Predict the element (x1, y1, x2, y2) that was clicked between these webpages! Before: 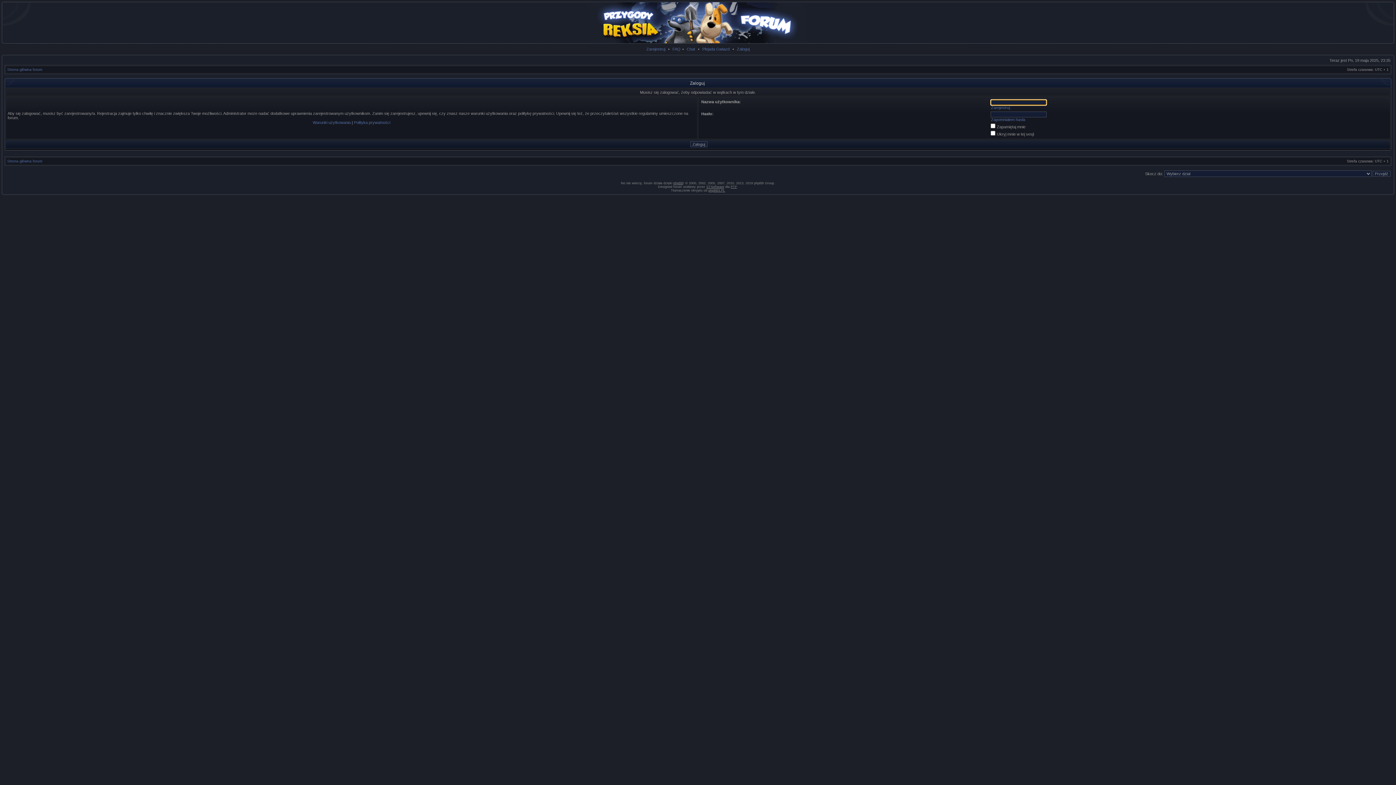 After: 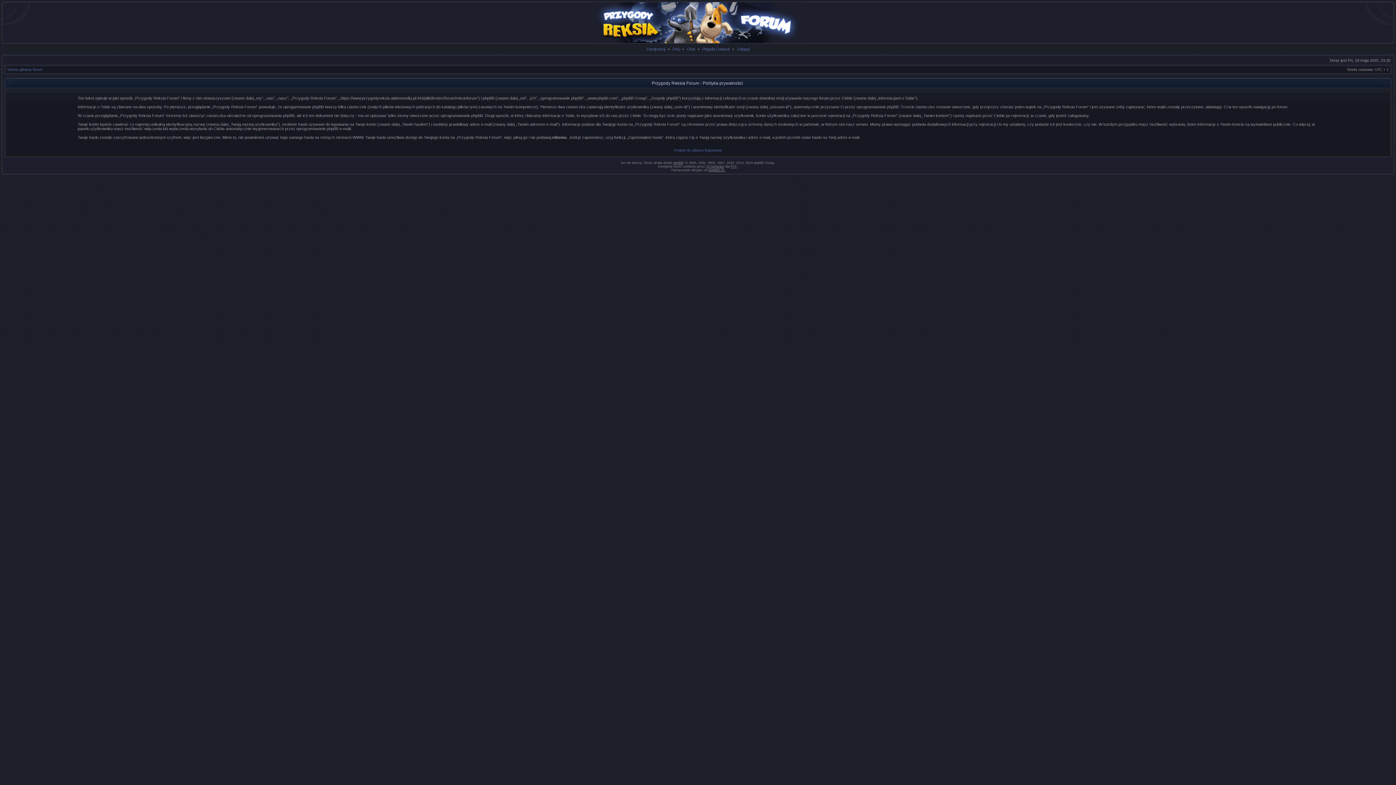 Action: label: Polityka prywatności bbox: (354, 120, 390, 124)